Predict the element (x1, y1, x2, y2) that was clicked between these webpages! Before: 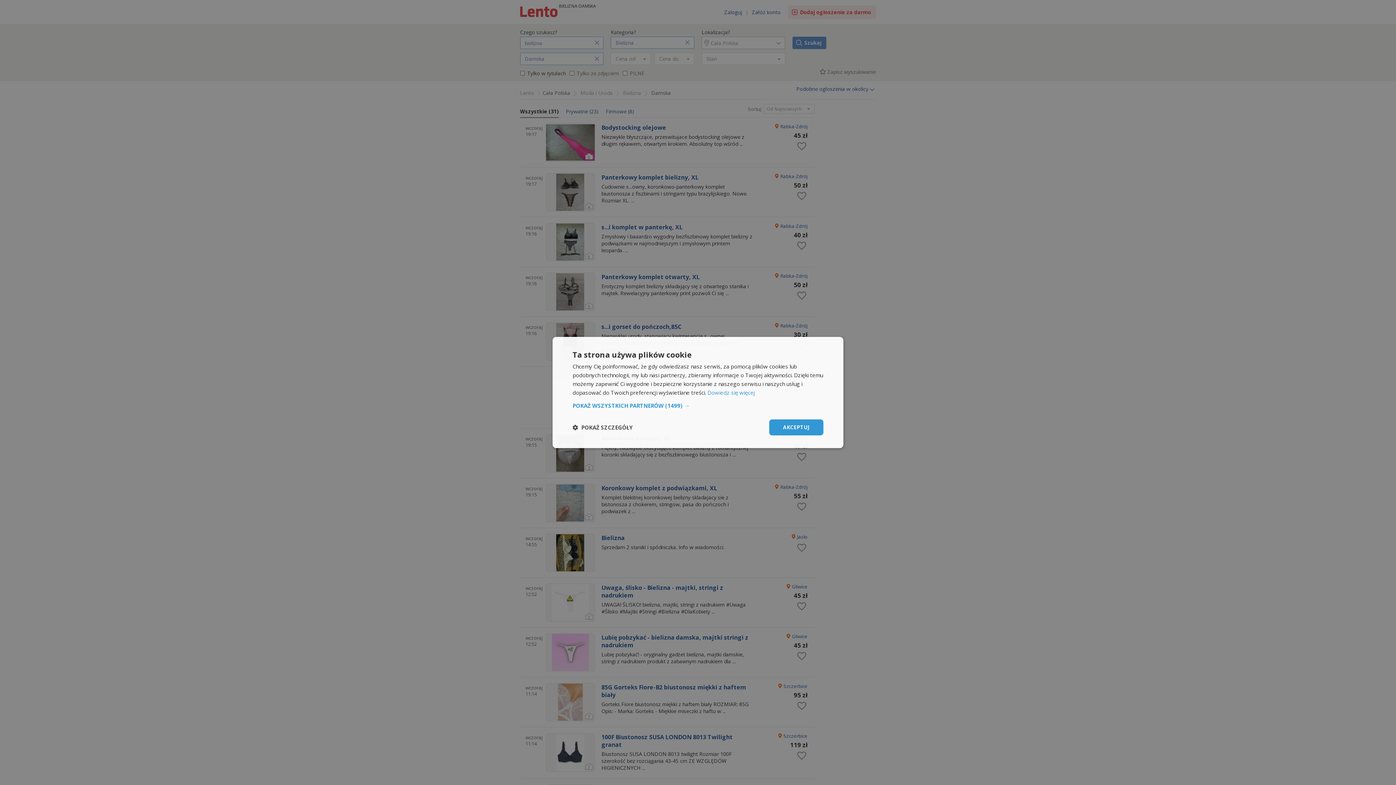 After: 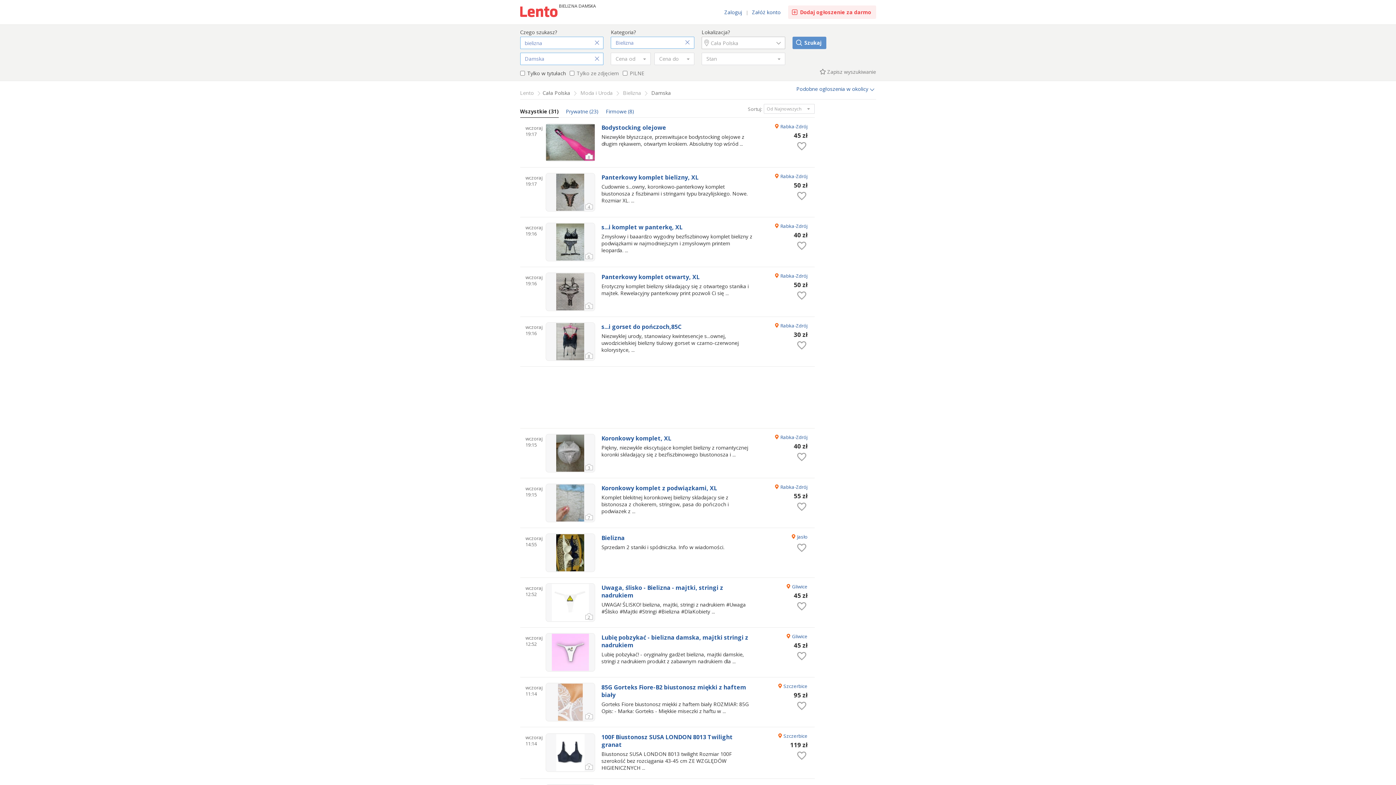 Action: label: AKCEPTUJ bbox: (769, 419, 823, 435)